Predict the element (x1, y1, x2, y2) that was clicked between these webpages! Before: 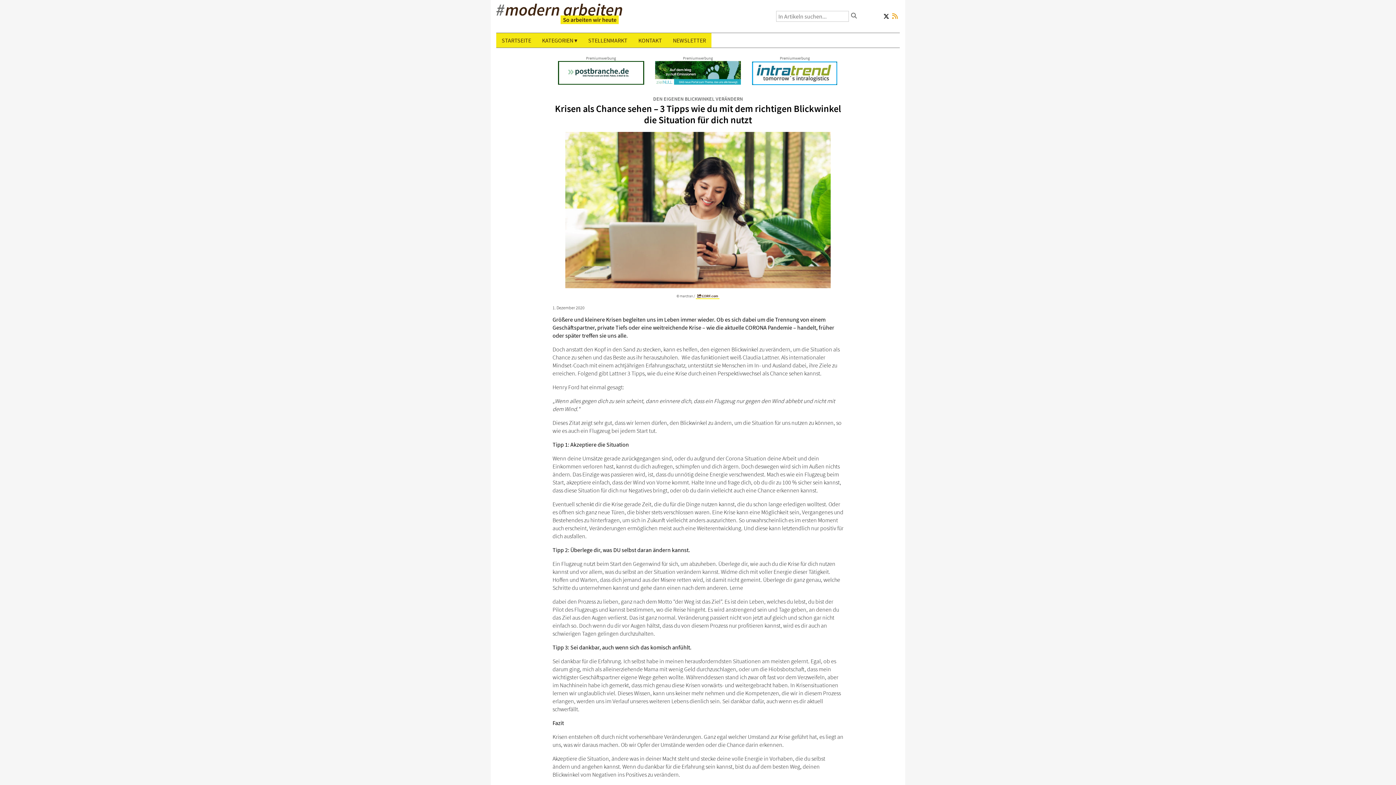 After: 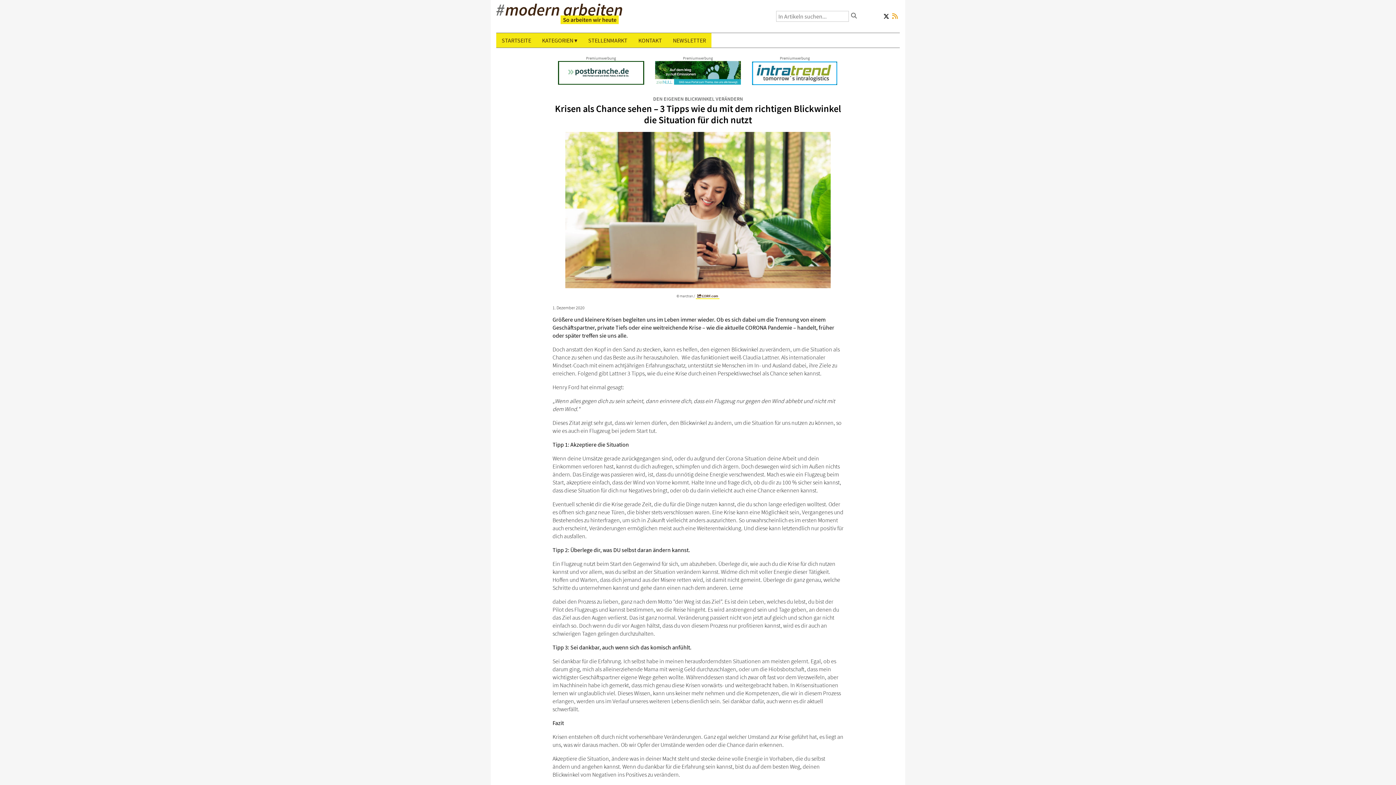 Action: bbox: (752, 68, 838, 76)